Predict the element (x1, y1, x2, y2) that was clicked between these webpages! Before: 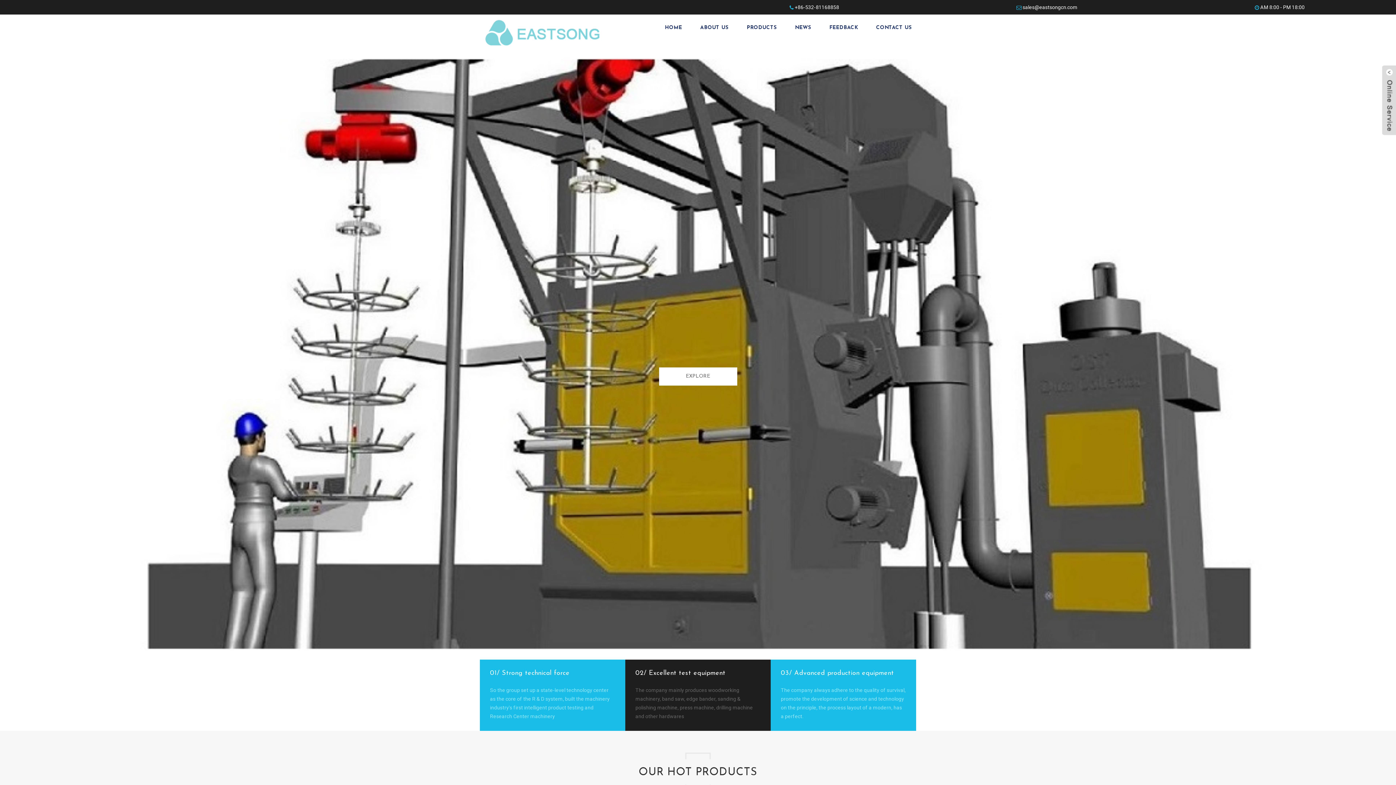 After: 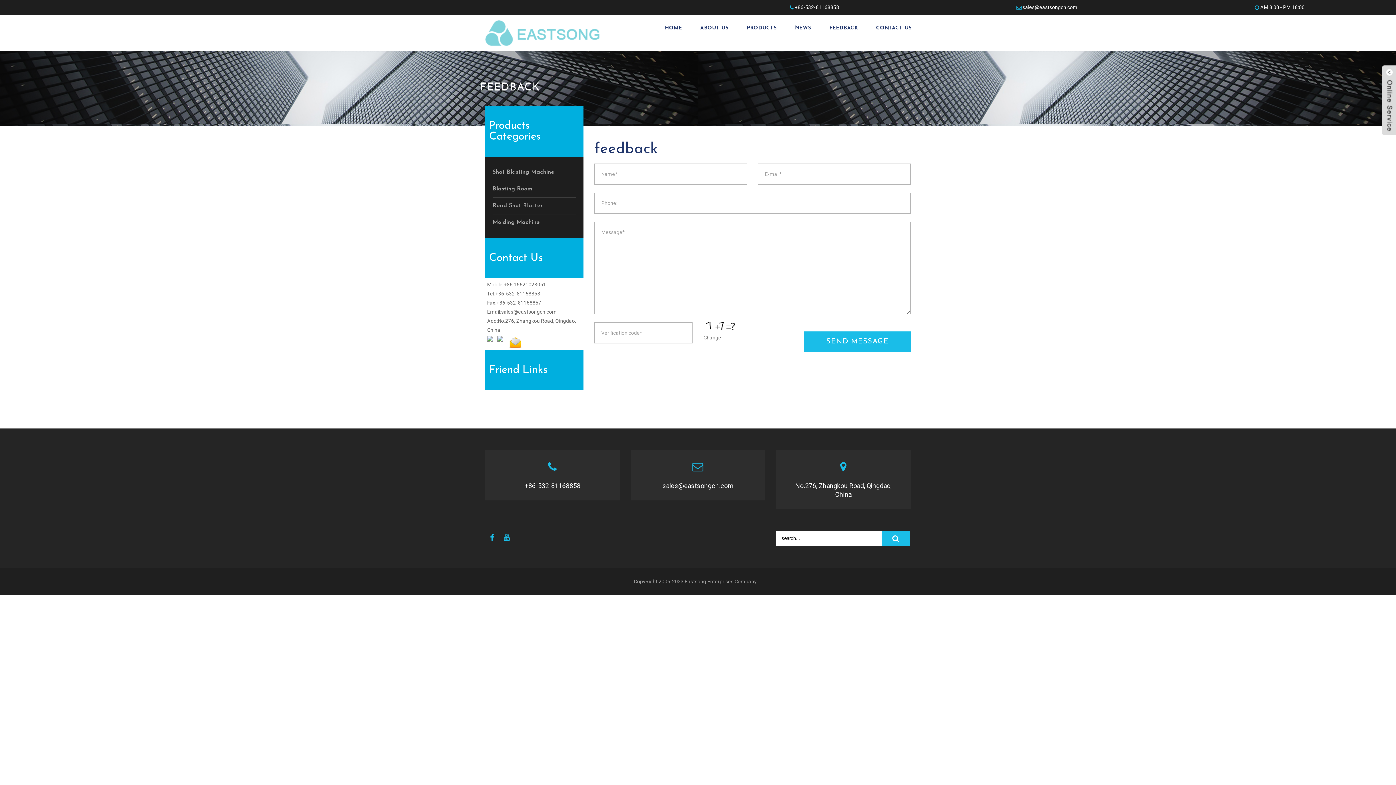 Action: label: FEEDBACK bbox: (820, 20, 867, 36)